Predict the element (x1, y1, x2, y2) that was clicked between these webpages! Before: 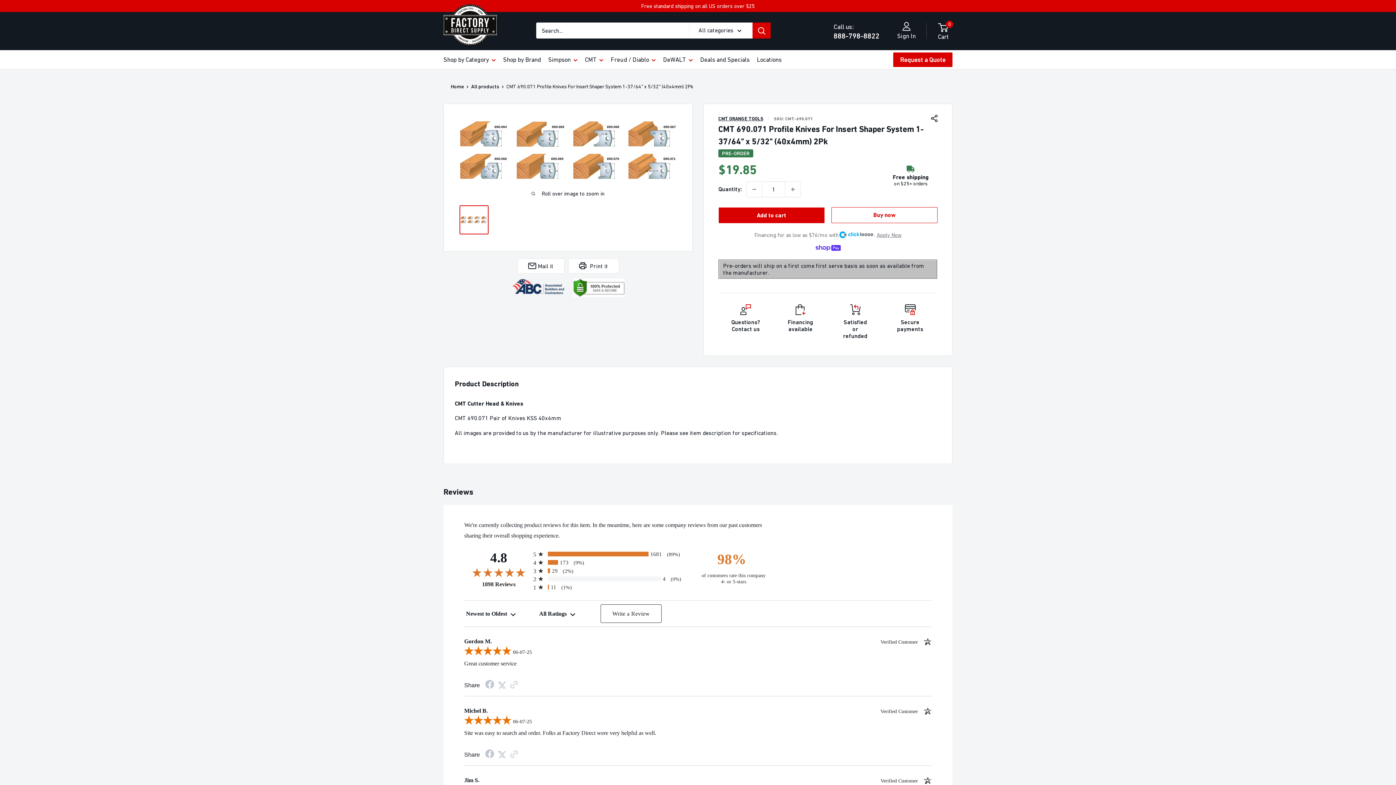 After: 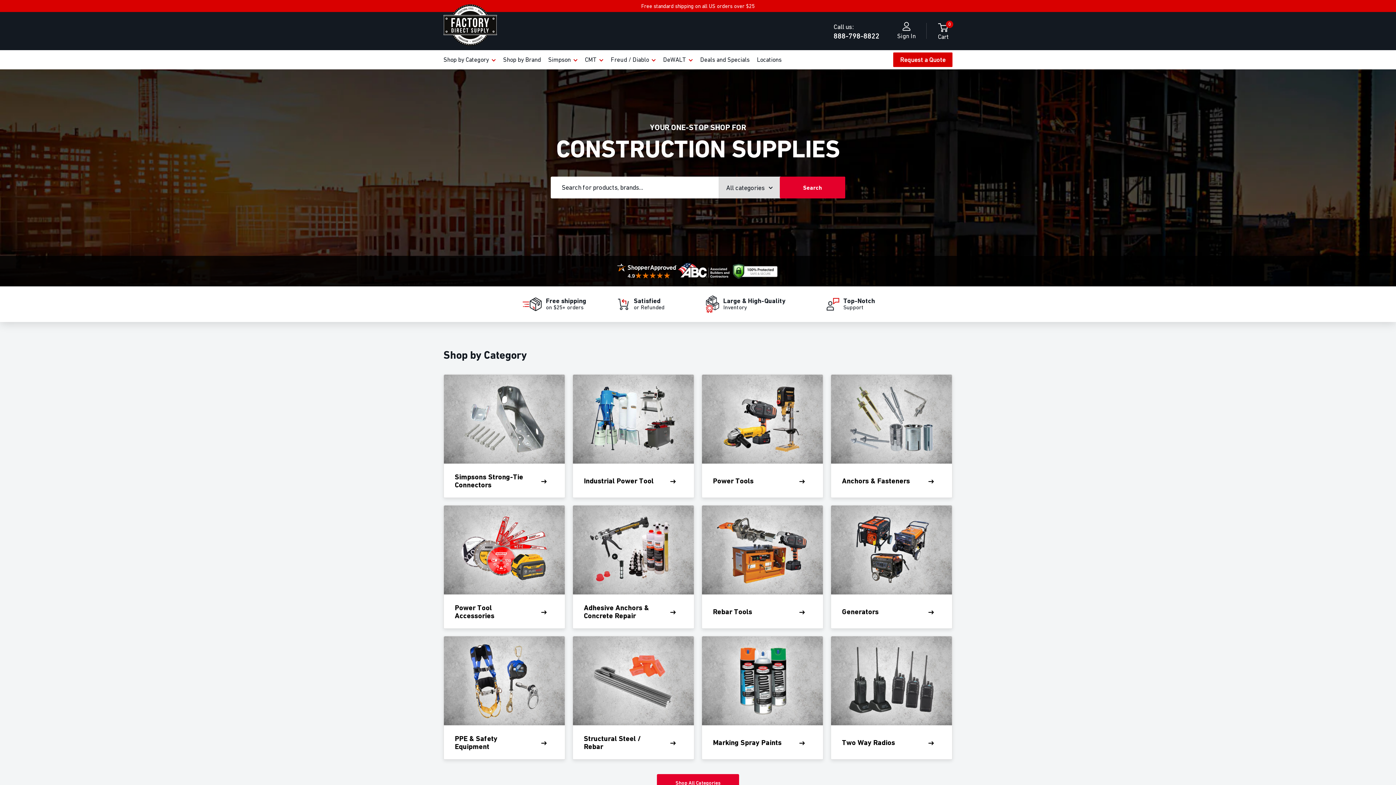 Action: bbox: (443, 1, 497, 48) label: FactoryDirectSupplyOnline.com